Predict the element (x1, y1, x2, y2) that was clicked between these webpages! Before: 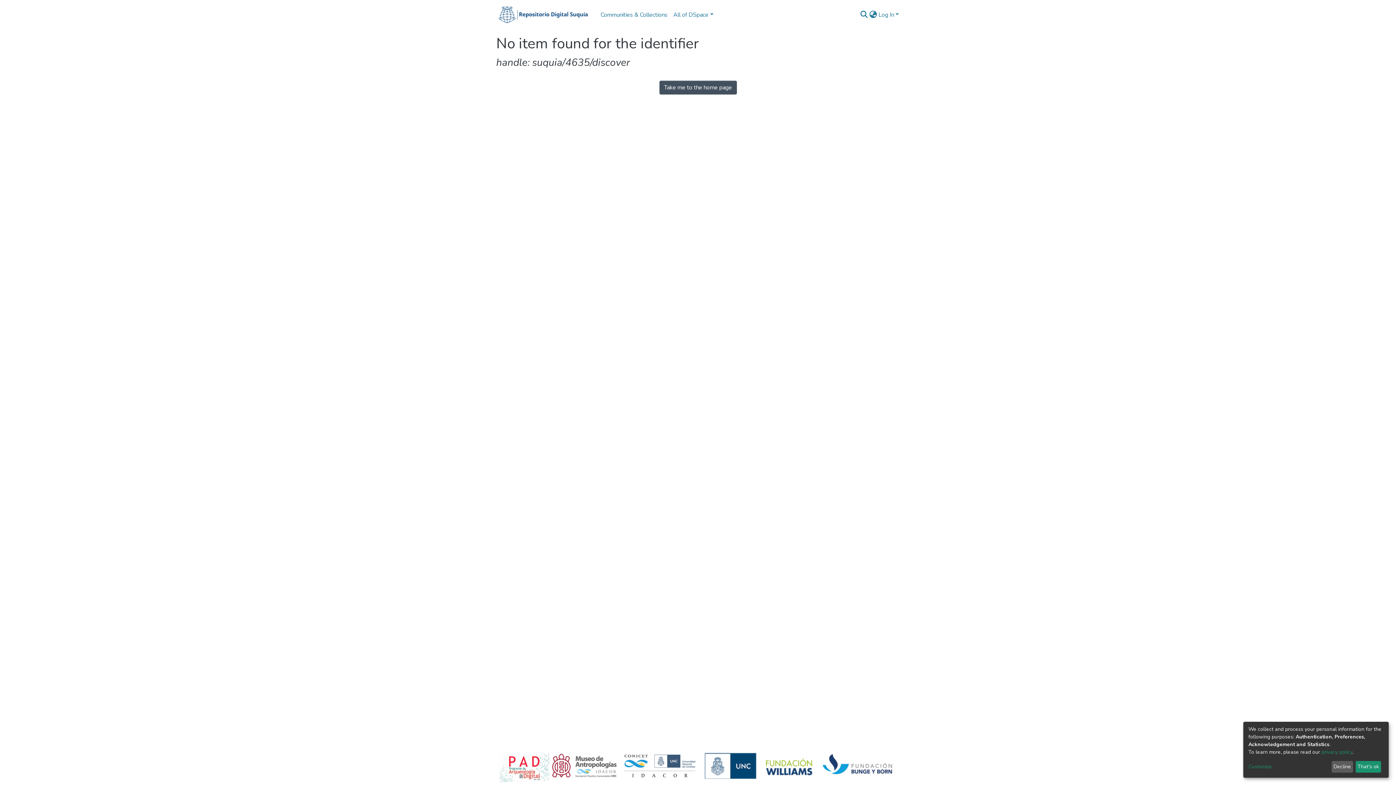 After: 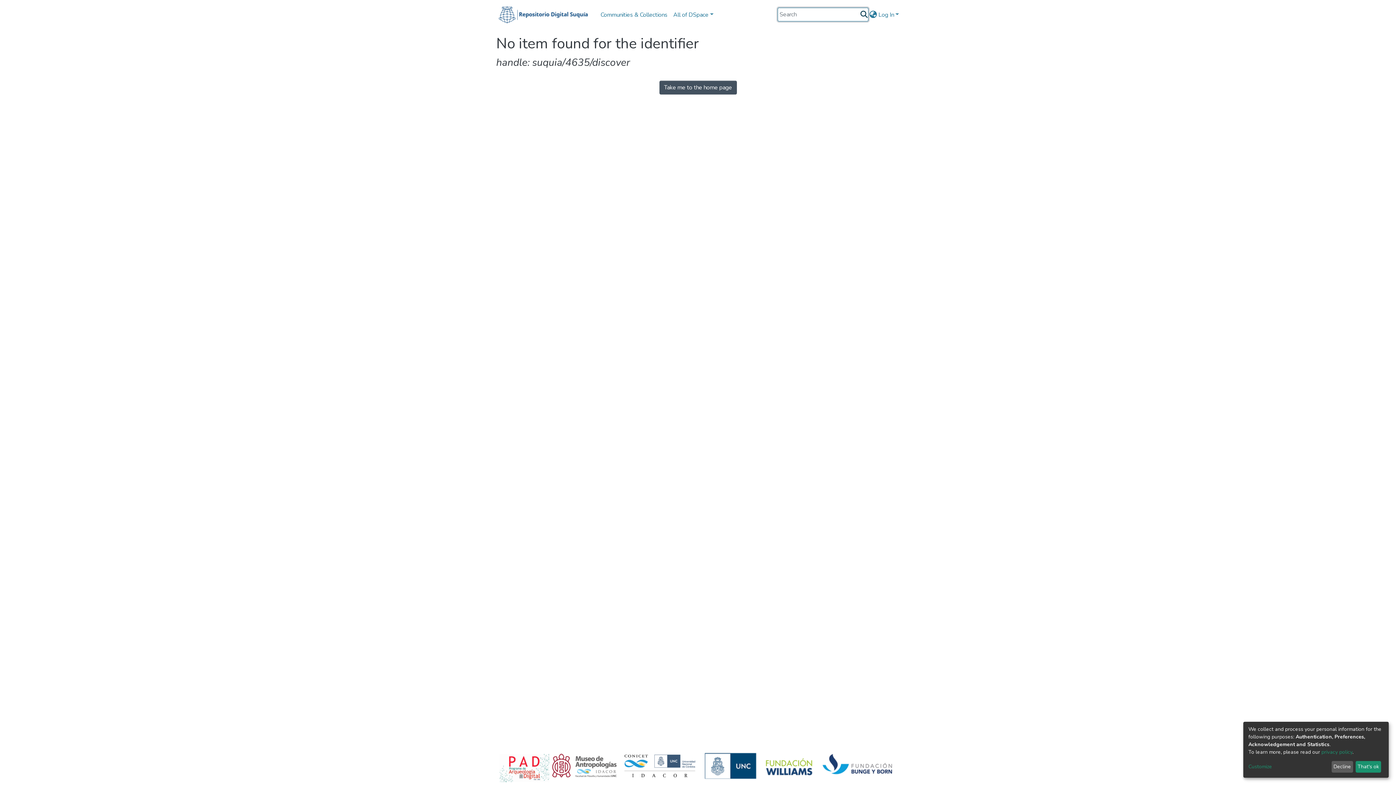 Action: label: Submit search bbox: (859, 10, 868, 19)